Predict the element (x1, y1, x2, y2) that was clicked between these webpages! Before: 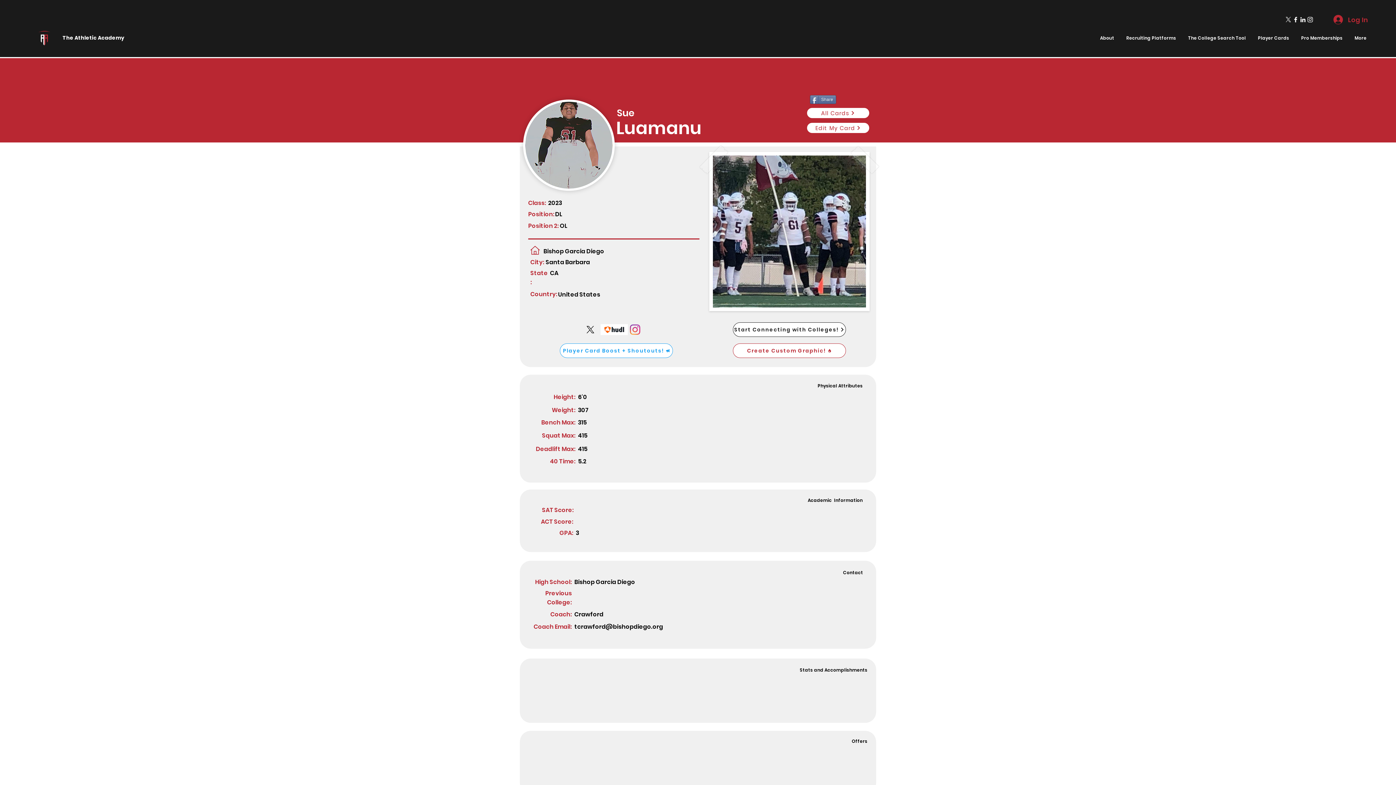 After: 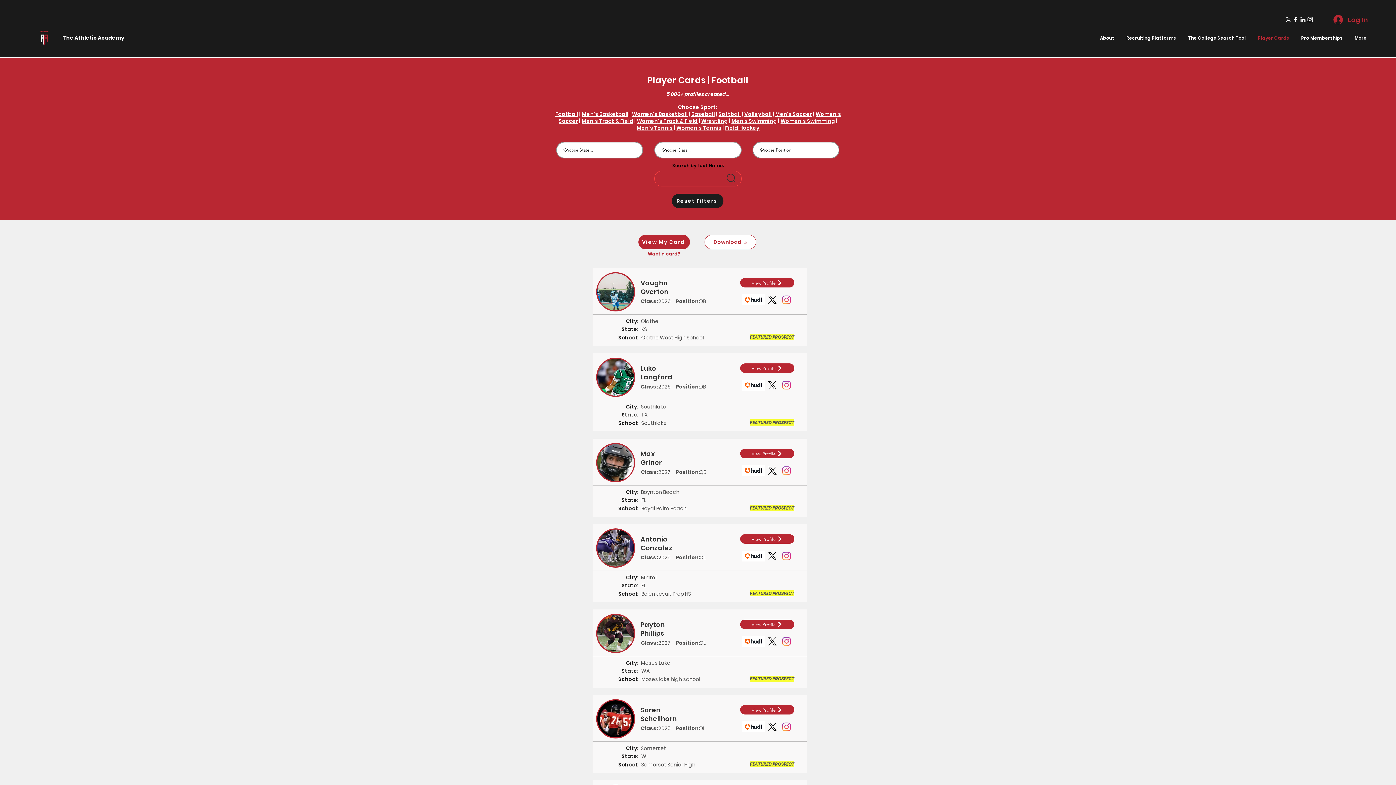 Action: label: All Cards bbox: (806, 107, 869, 118)